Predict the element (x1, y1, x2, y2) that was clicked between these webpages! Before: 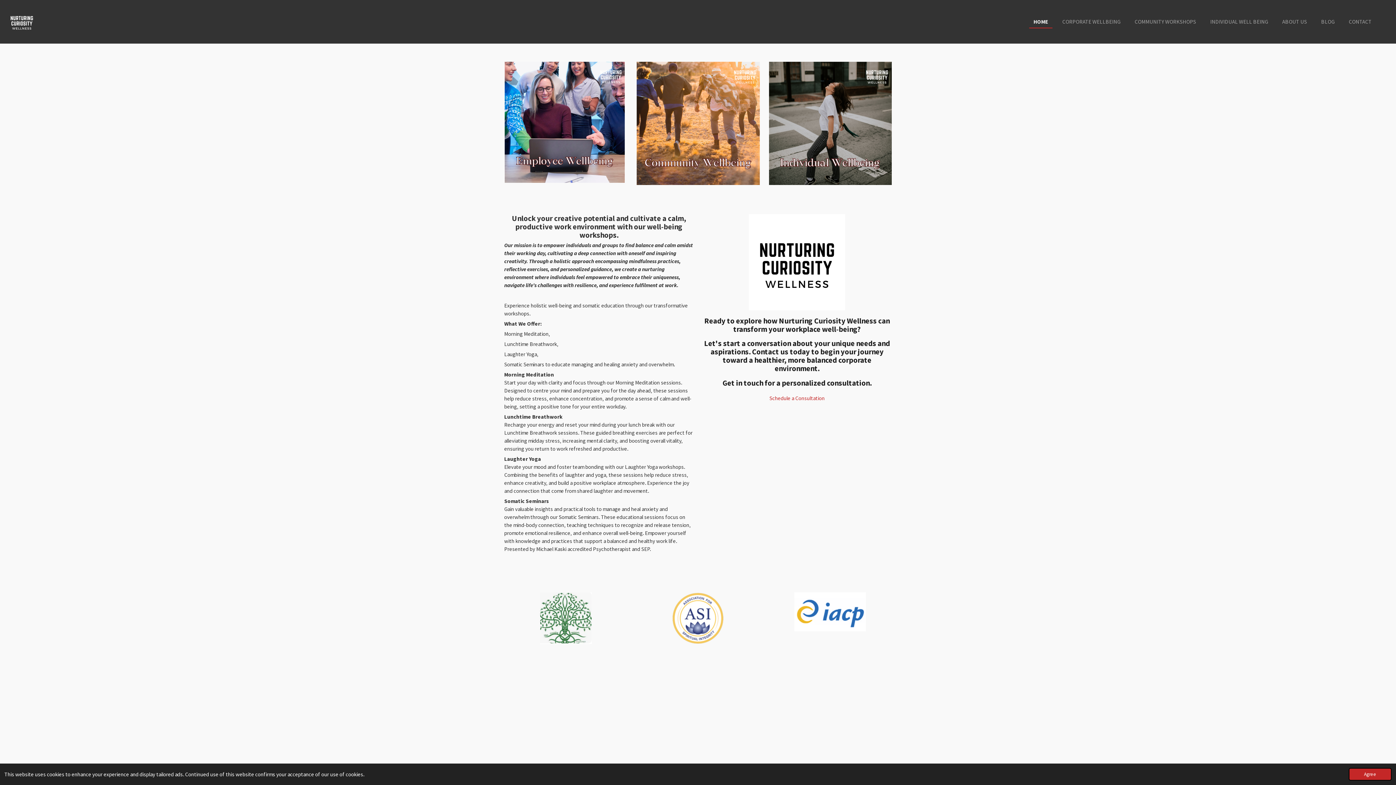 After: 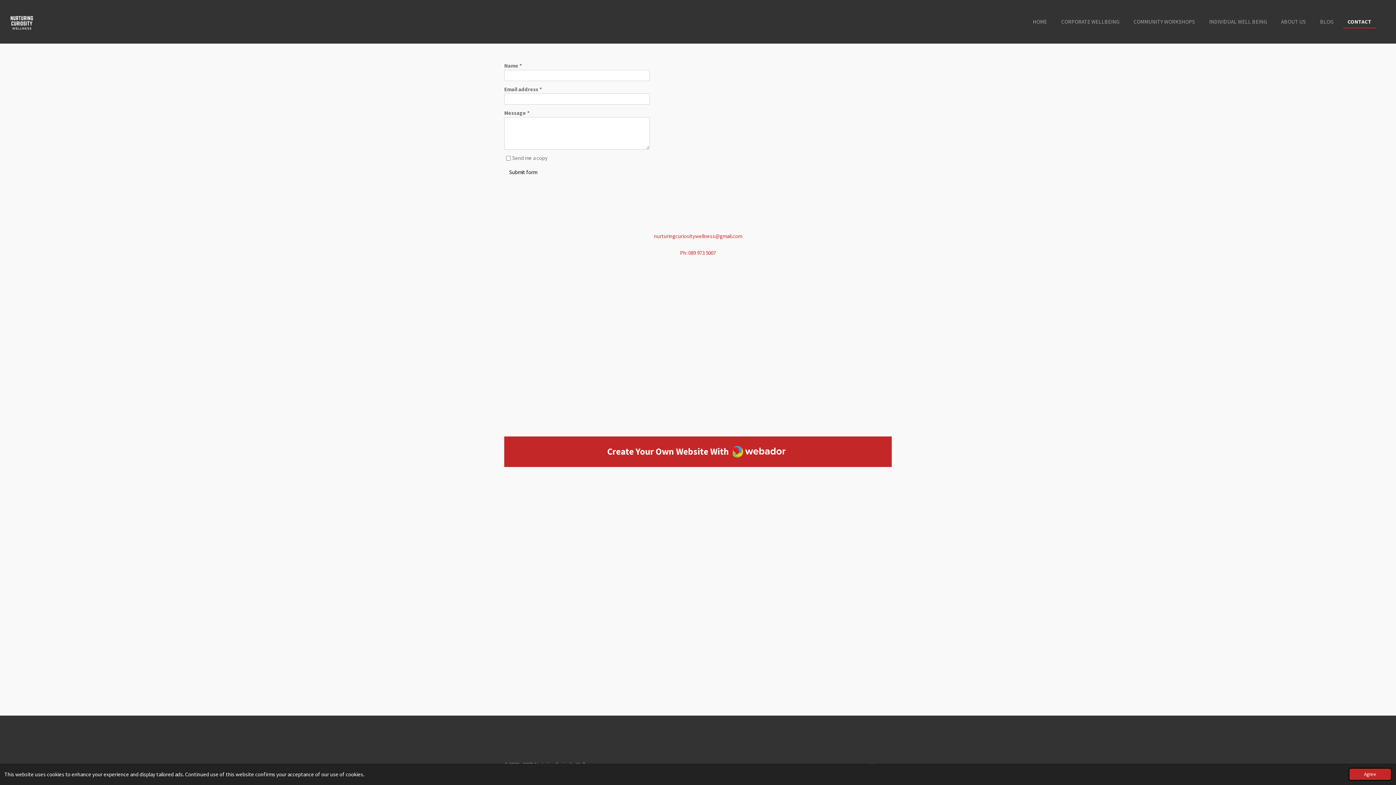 Action: bbox: (1344, 16, 1376, 27) label: CONTACT